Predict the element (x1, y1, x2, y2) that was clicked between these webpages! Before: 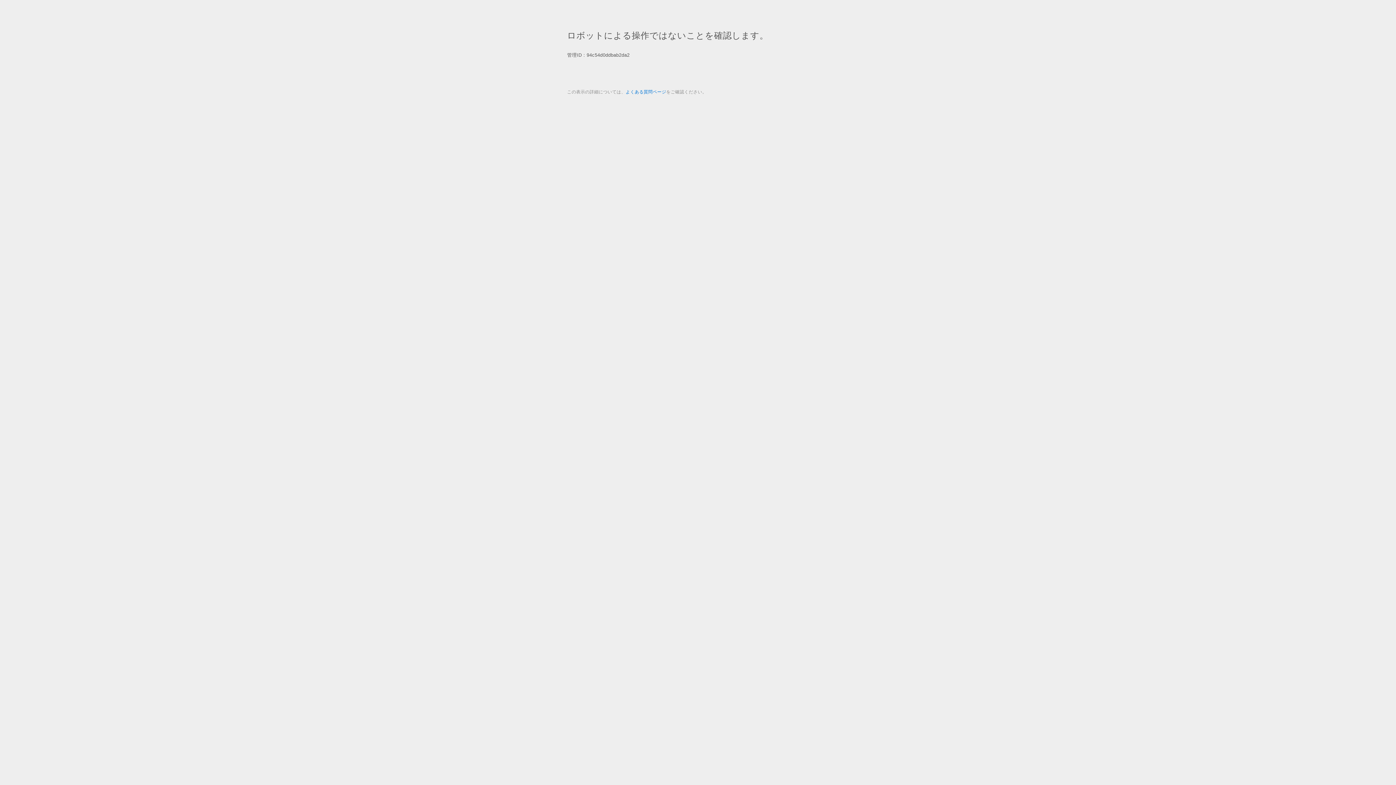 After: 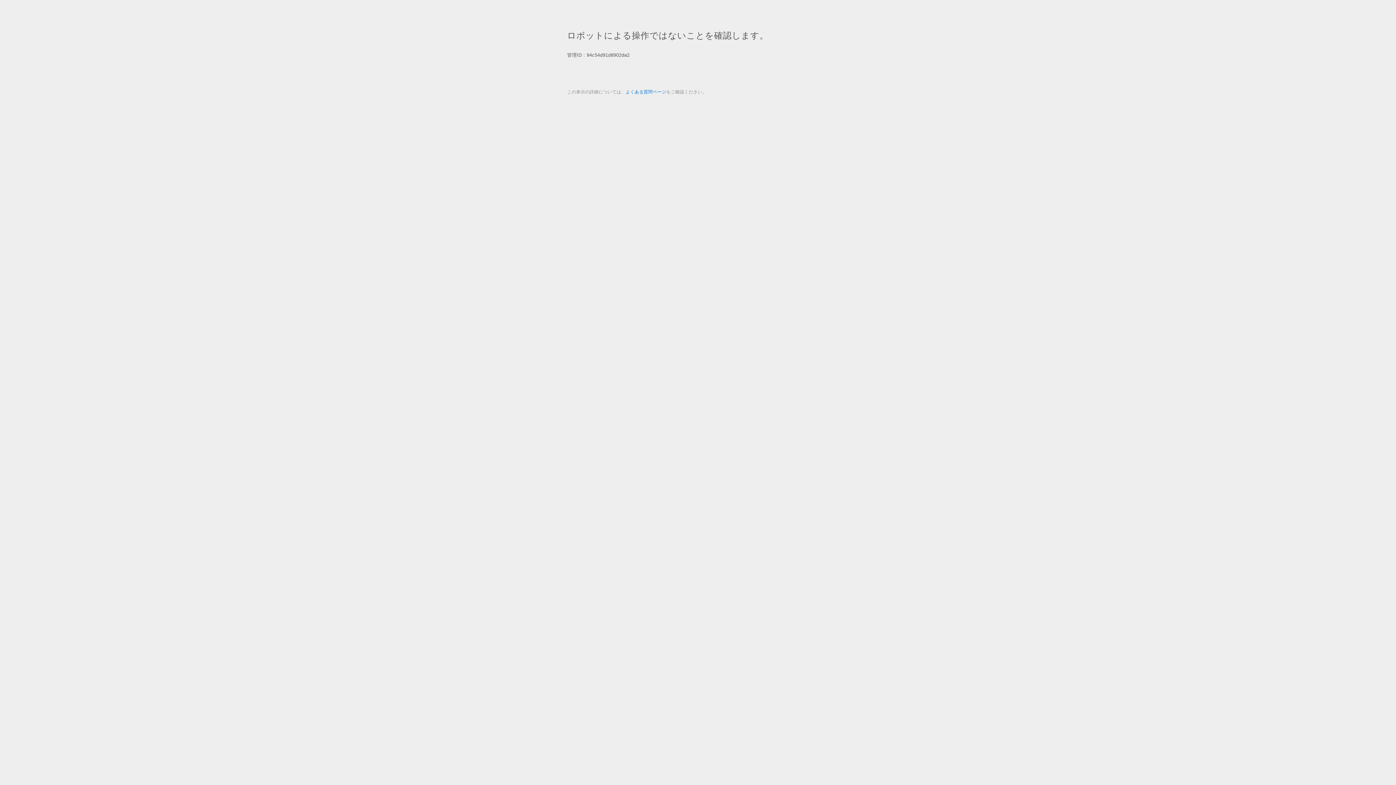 Action: label: よくある質問ページ bbox: (625, 89, 666, 94)